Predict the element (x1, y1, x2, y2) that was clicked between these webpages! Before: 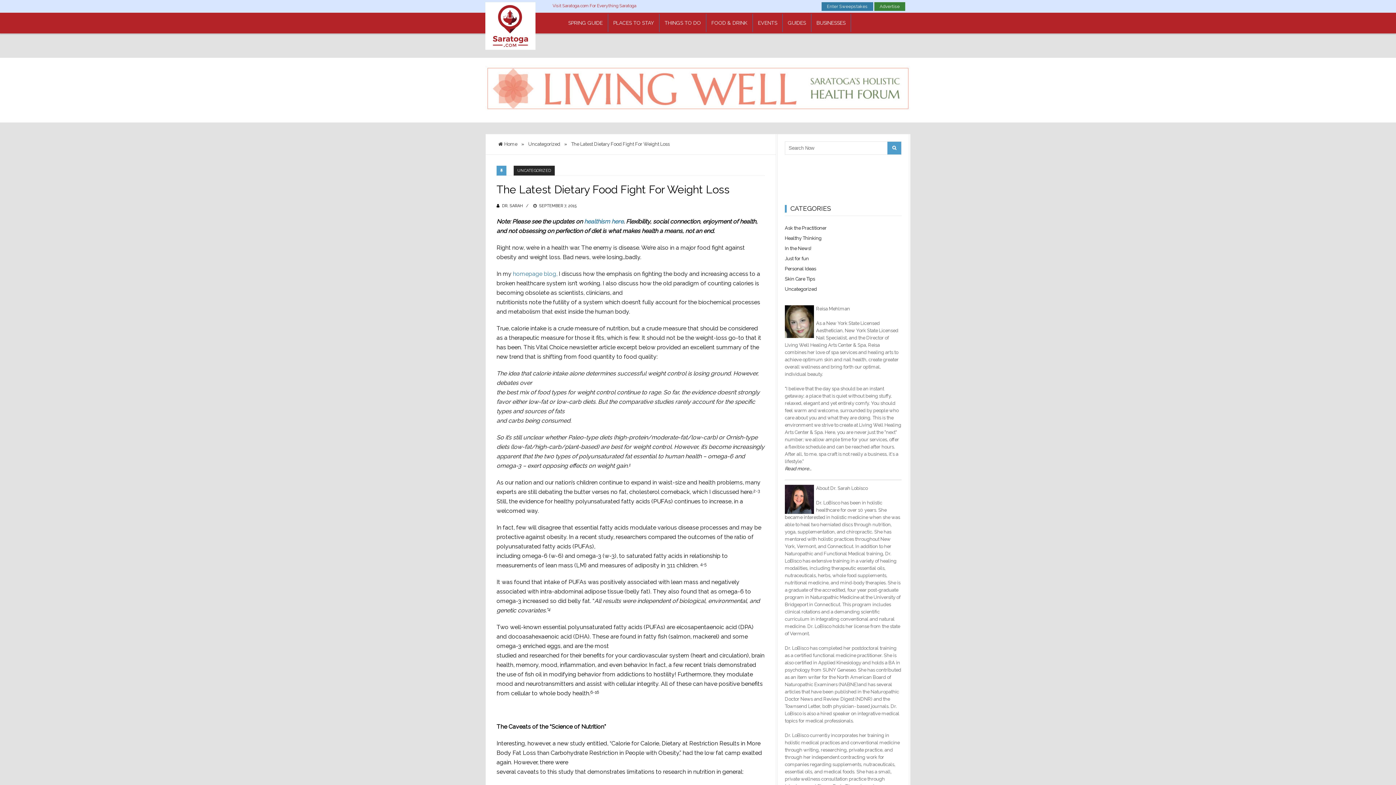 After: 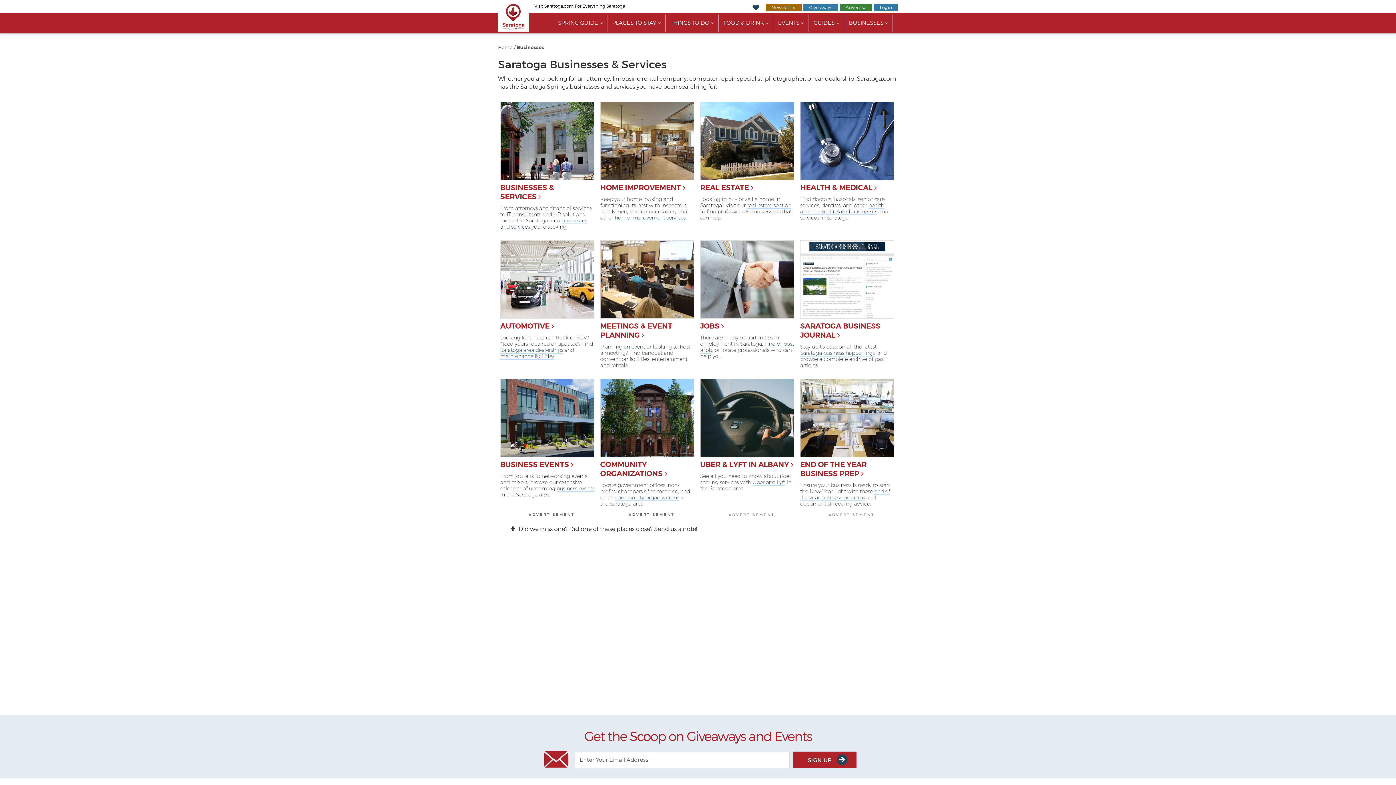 Action: label: BUSINESSES bbox: (811, 13, 851, 32)